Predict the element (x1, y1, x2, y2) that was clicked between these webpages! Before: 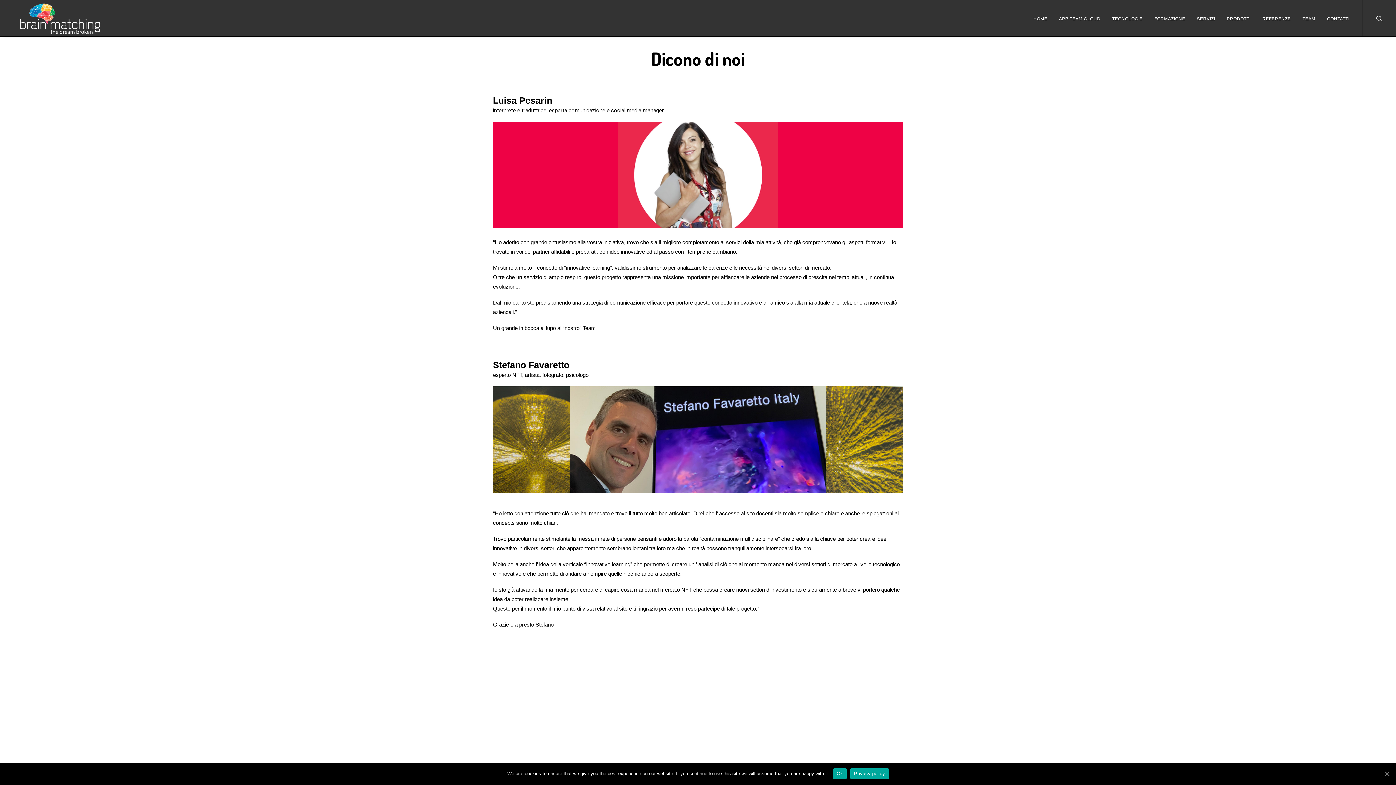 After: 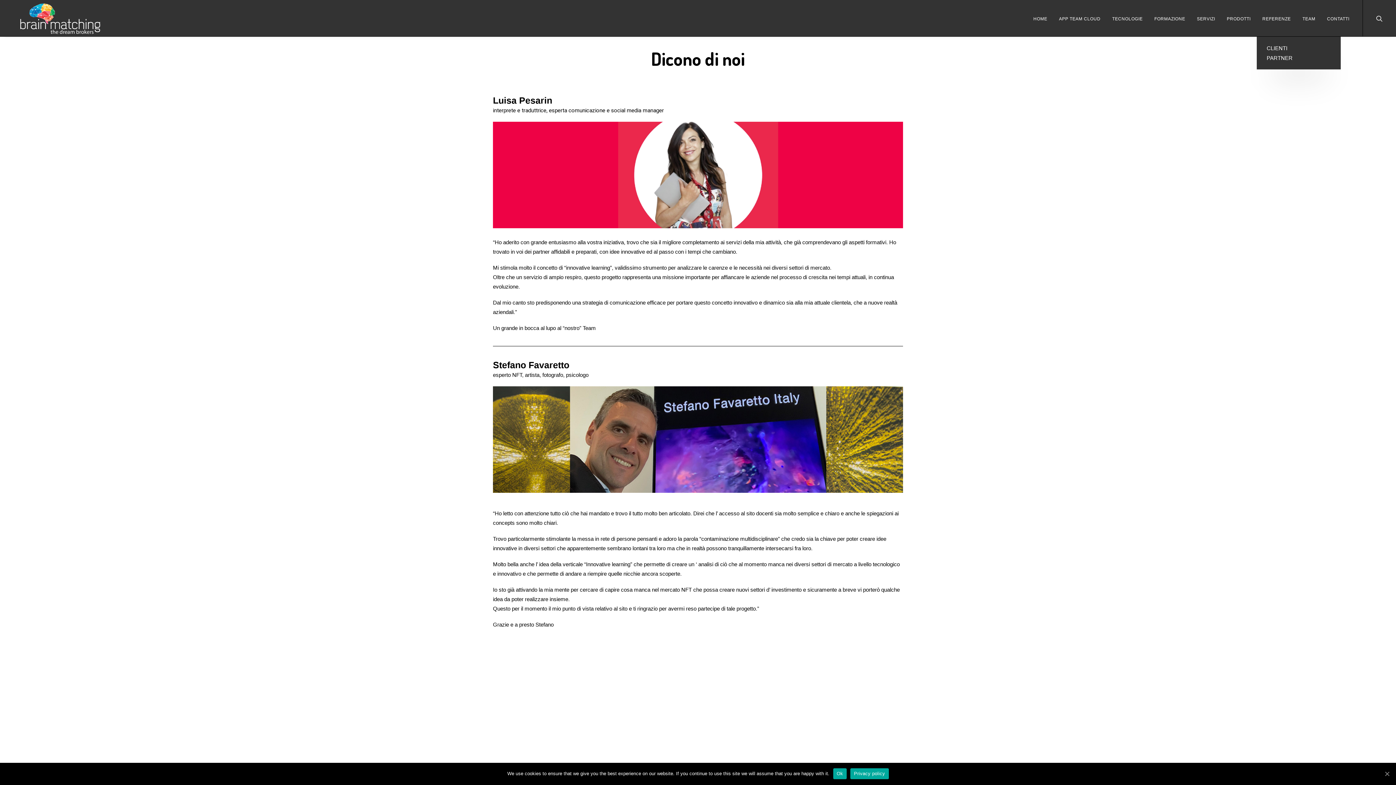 Action: label: REFERENZE bbox: (1257, 0, 1296, 36)